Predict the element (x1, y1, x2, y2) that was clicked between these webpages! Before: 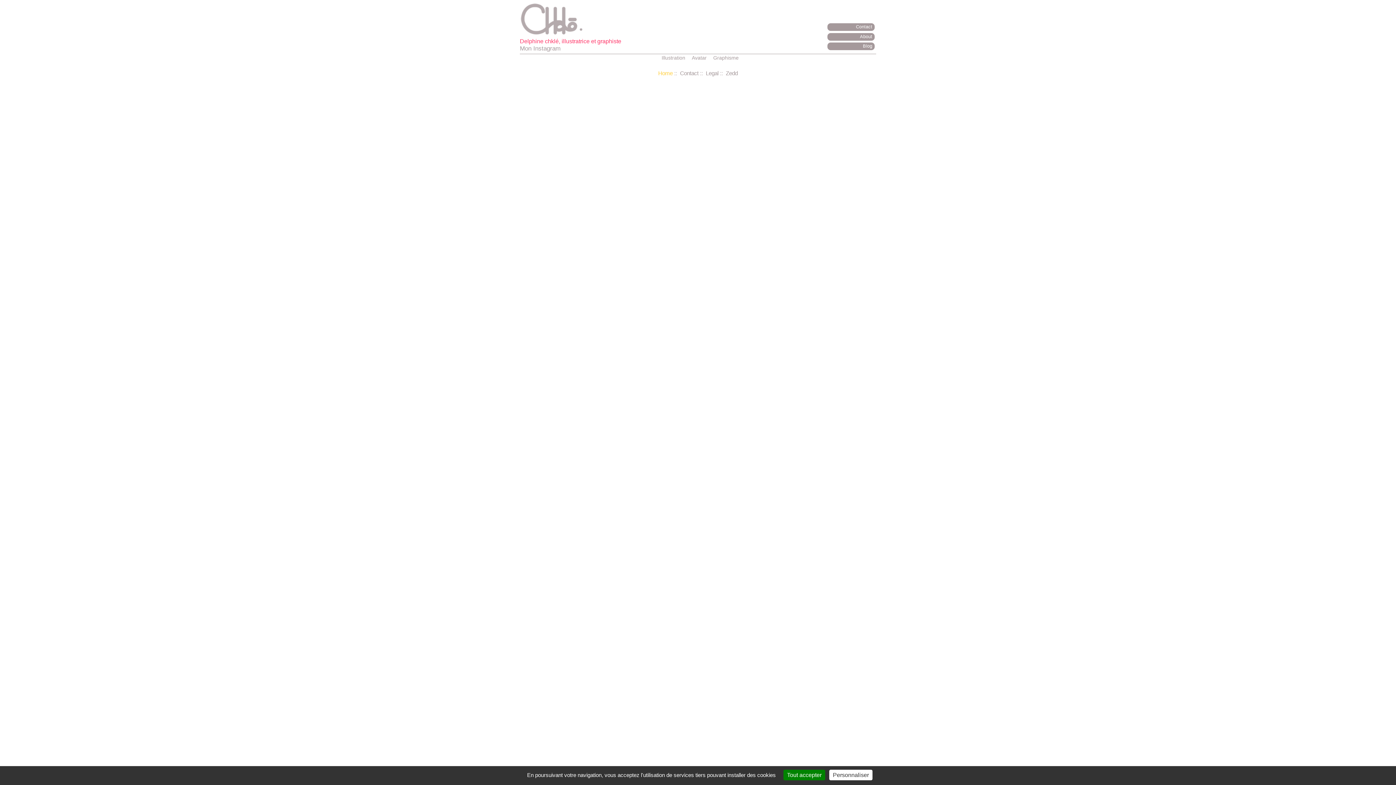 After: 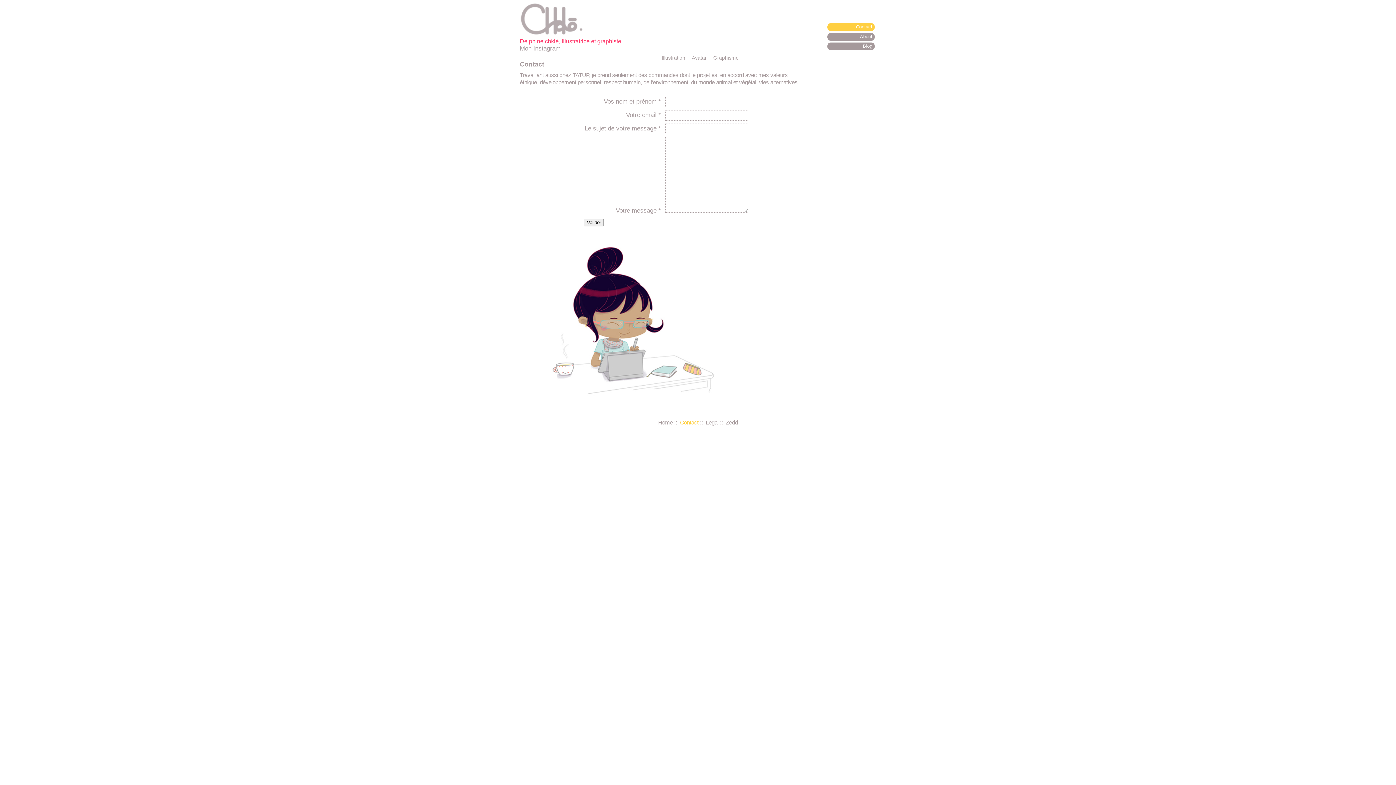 Action: bbox: (827, 23, 874, 30) label: Contact